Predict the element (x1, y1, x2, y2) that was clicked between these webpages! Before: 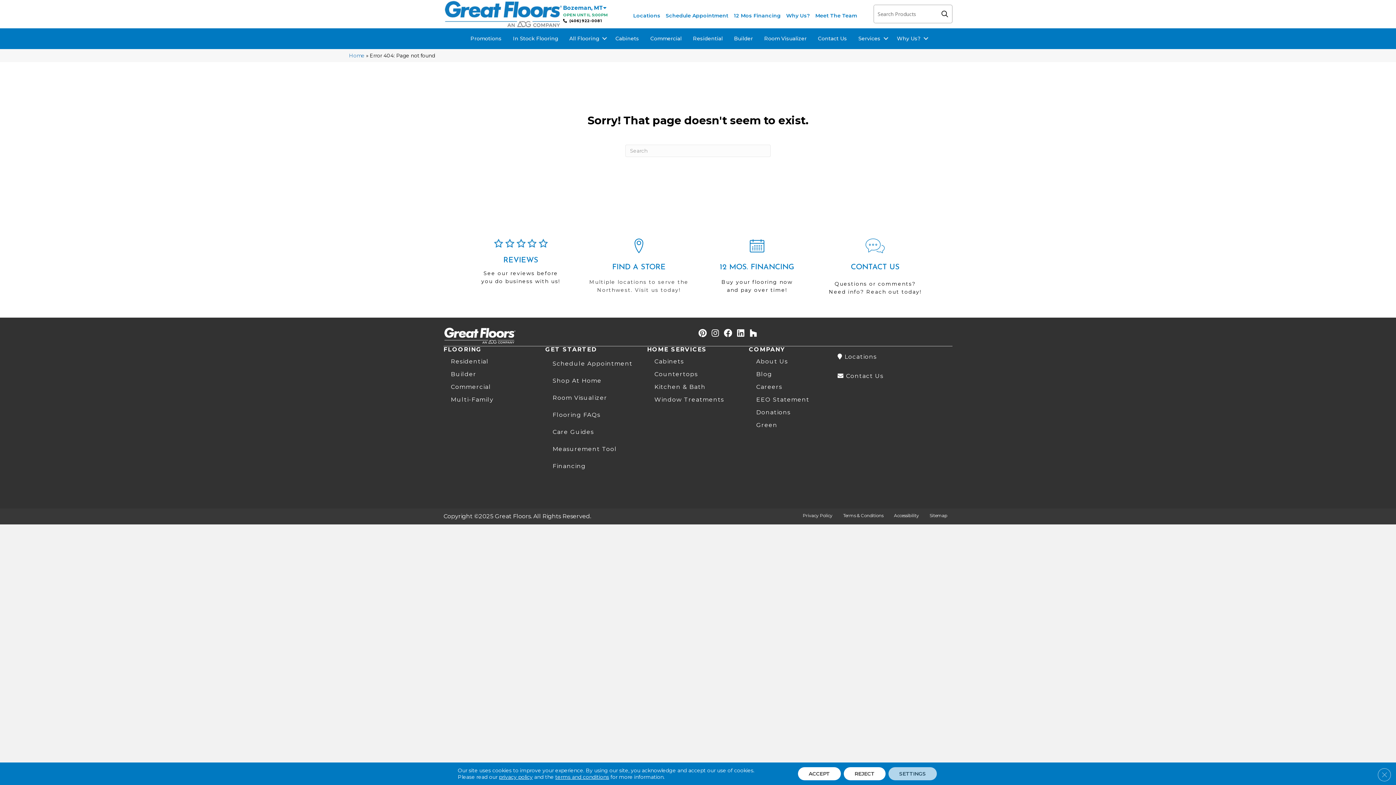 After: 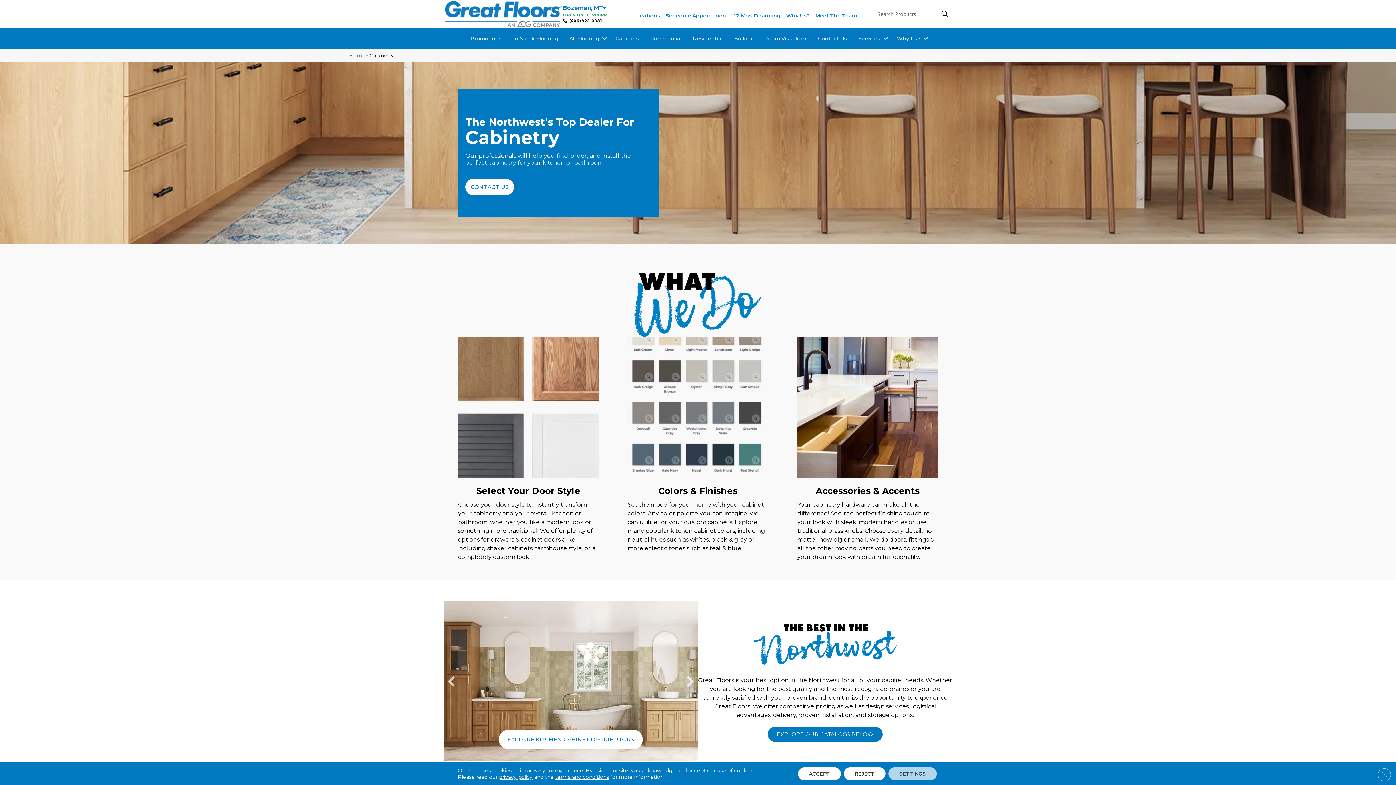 Action: bbox: (654, 353, 689, 365) label: Cabinets